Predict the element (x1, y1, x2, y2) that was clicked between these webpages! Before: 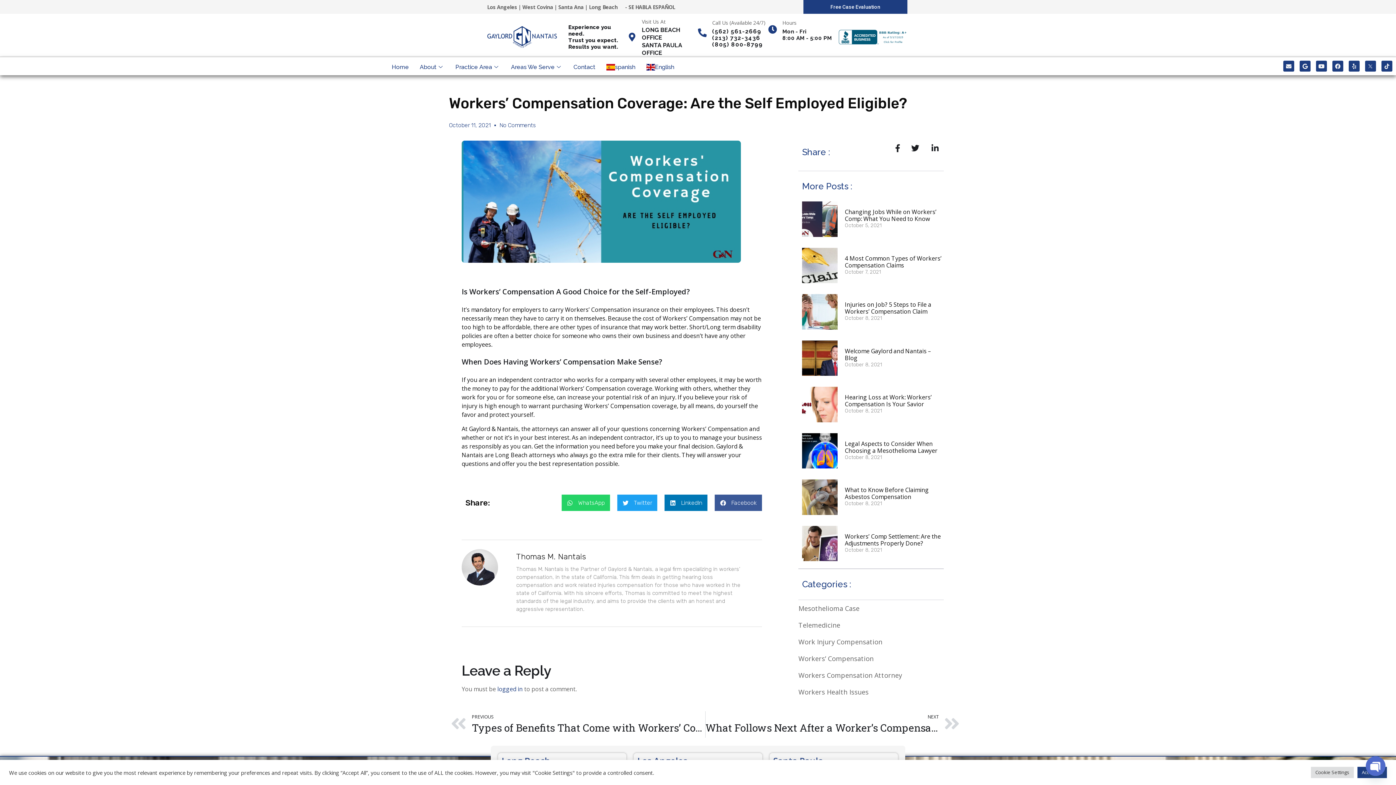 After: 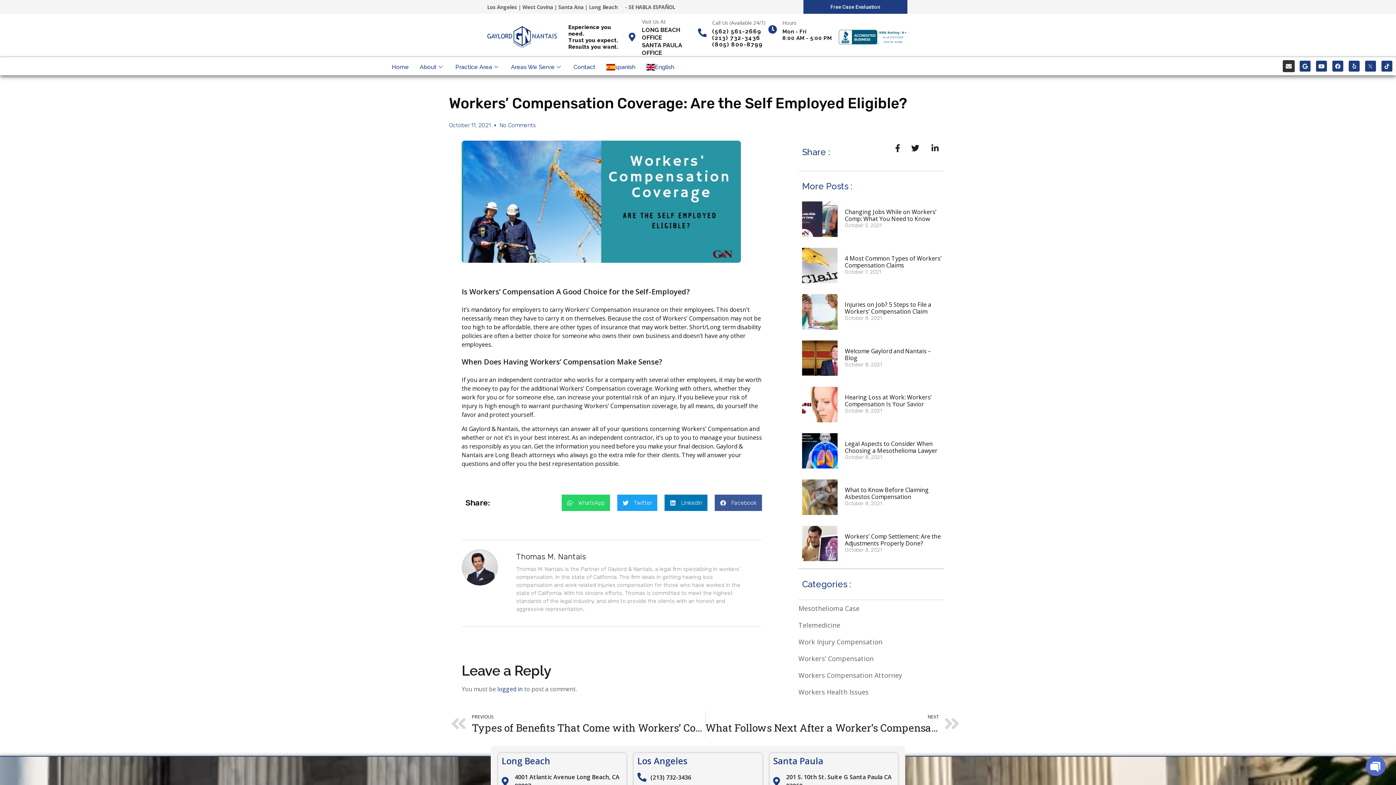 Action: bbox: (1283, 60, 1294, 71) label: Envelope